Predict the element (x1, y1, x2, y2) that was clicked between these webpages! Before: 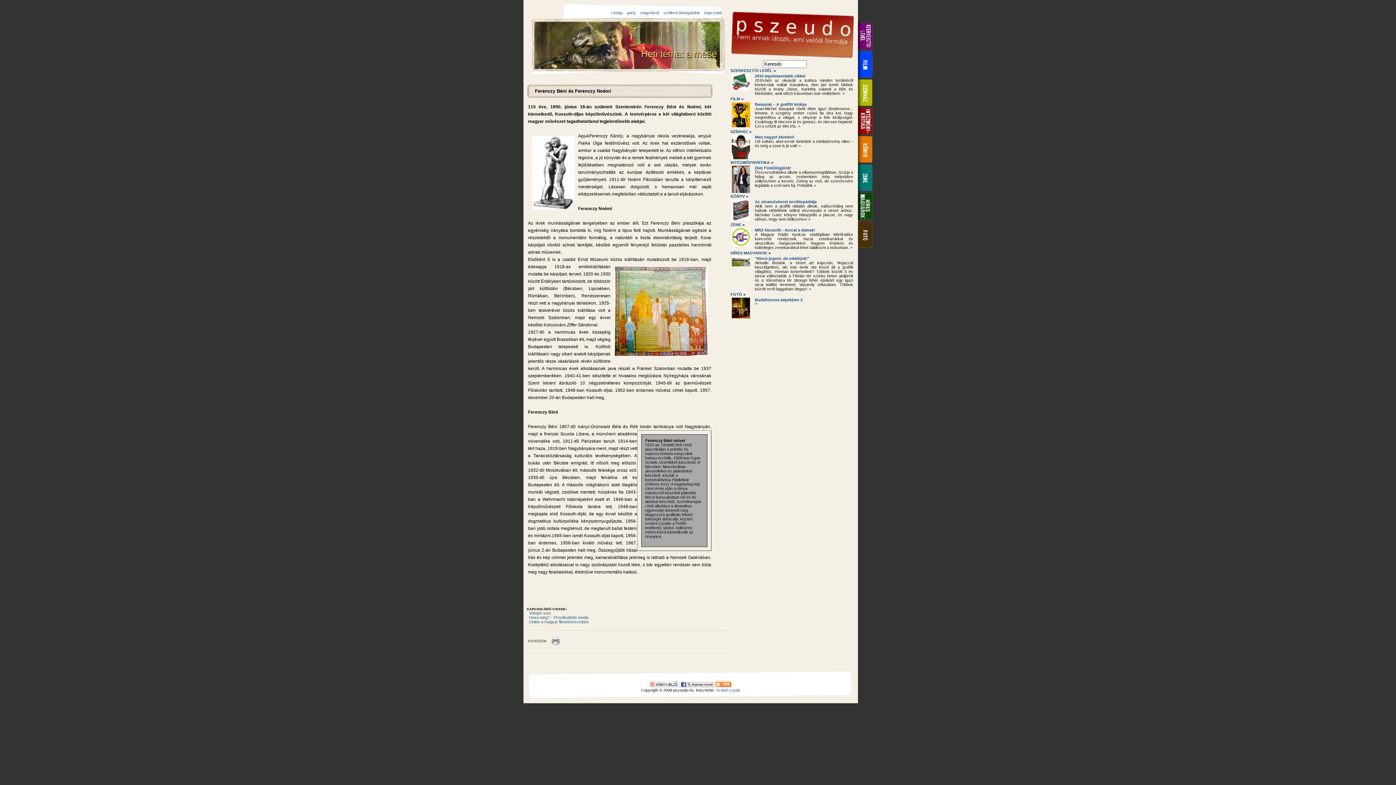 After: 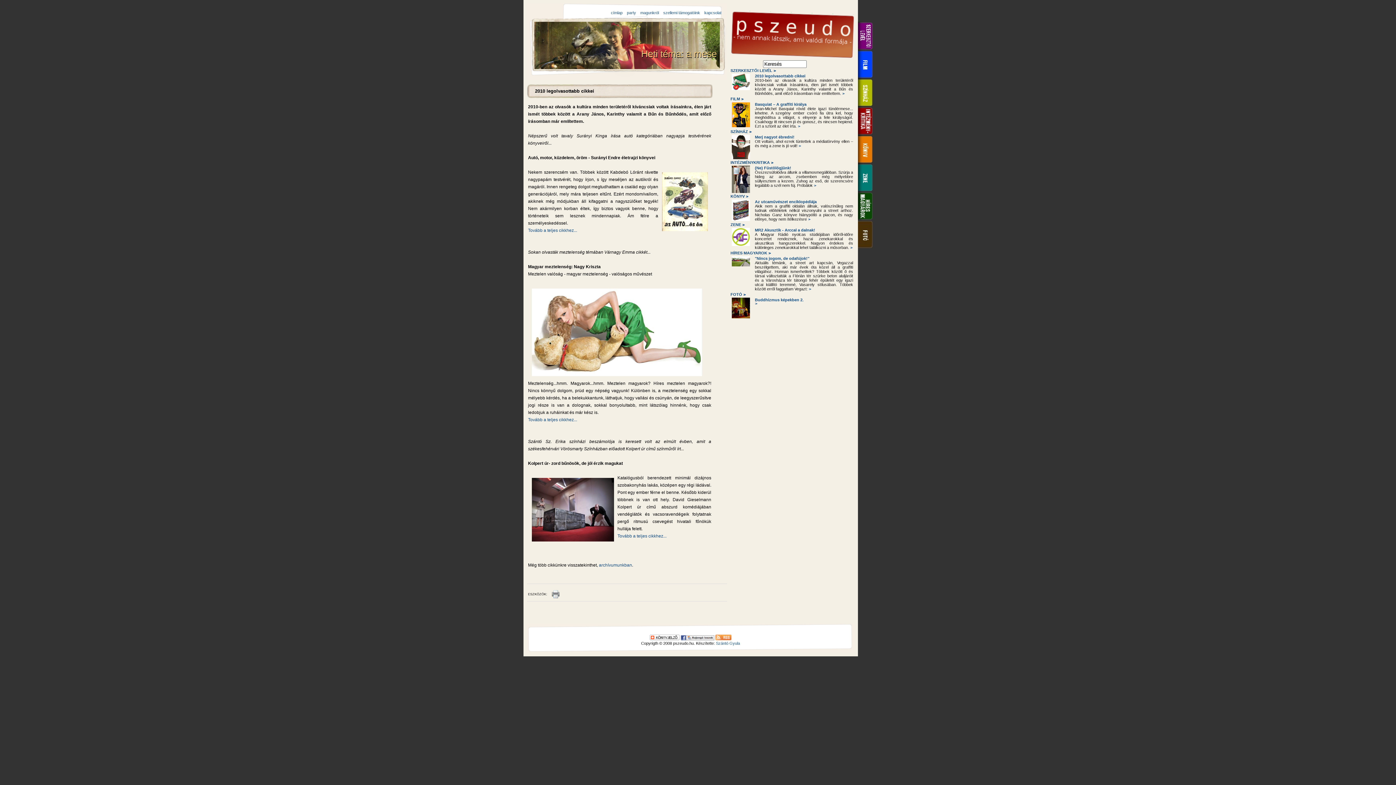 Action: label: 2010 legolvasottabb cikkei
 bbox: (755, 73, 805, 78)